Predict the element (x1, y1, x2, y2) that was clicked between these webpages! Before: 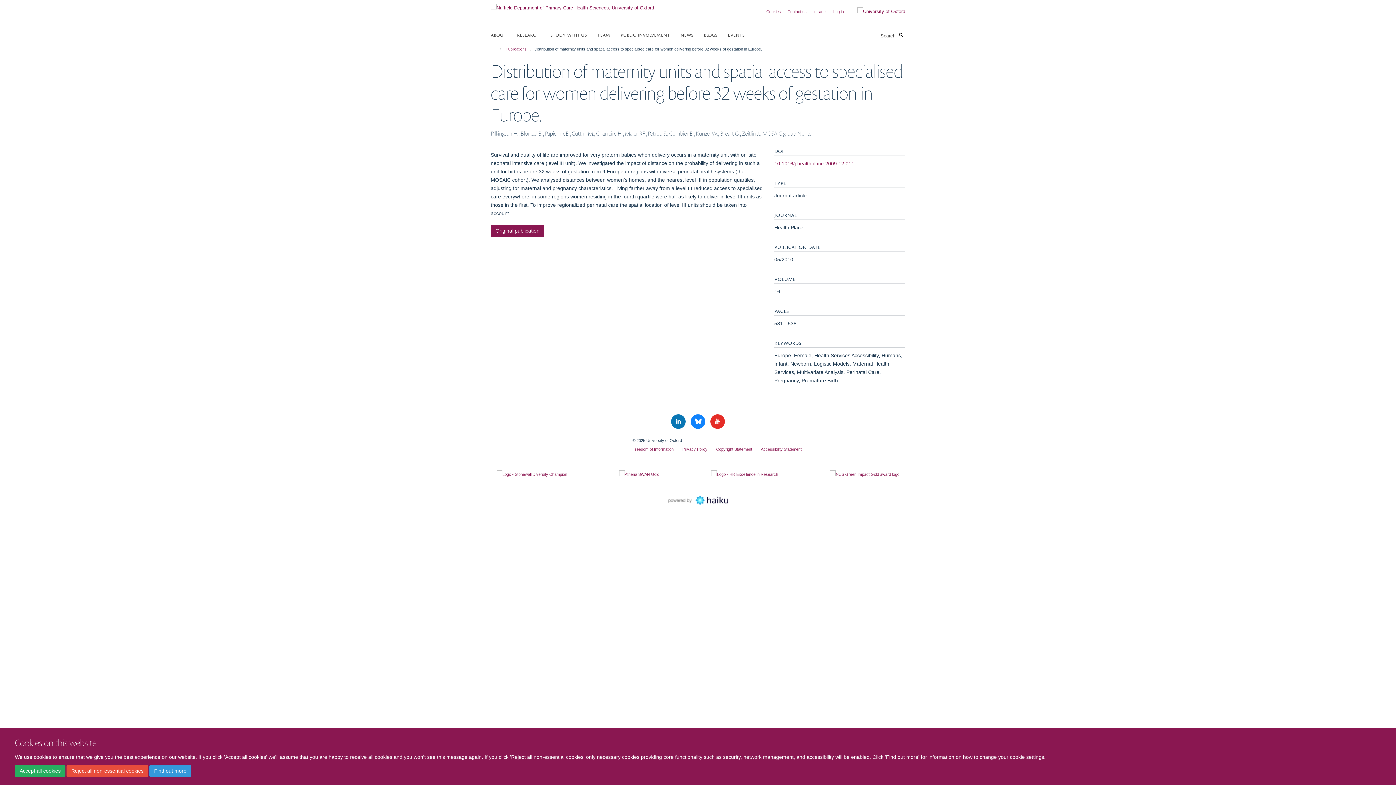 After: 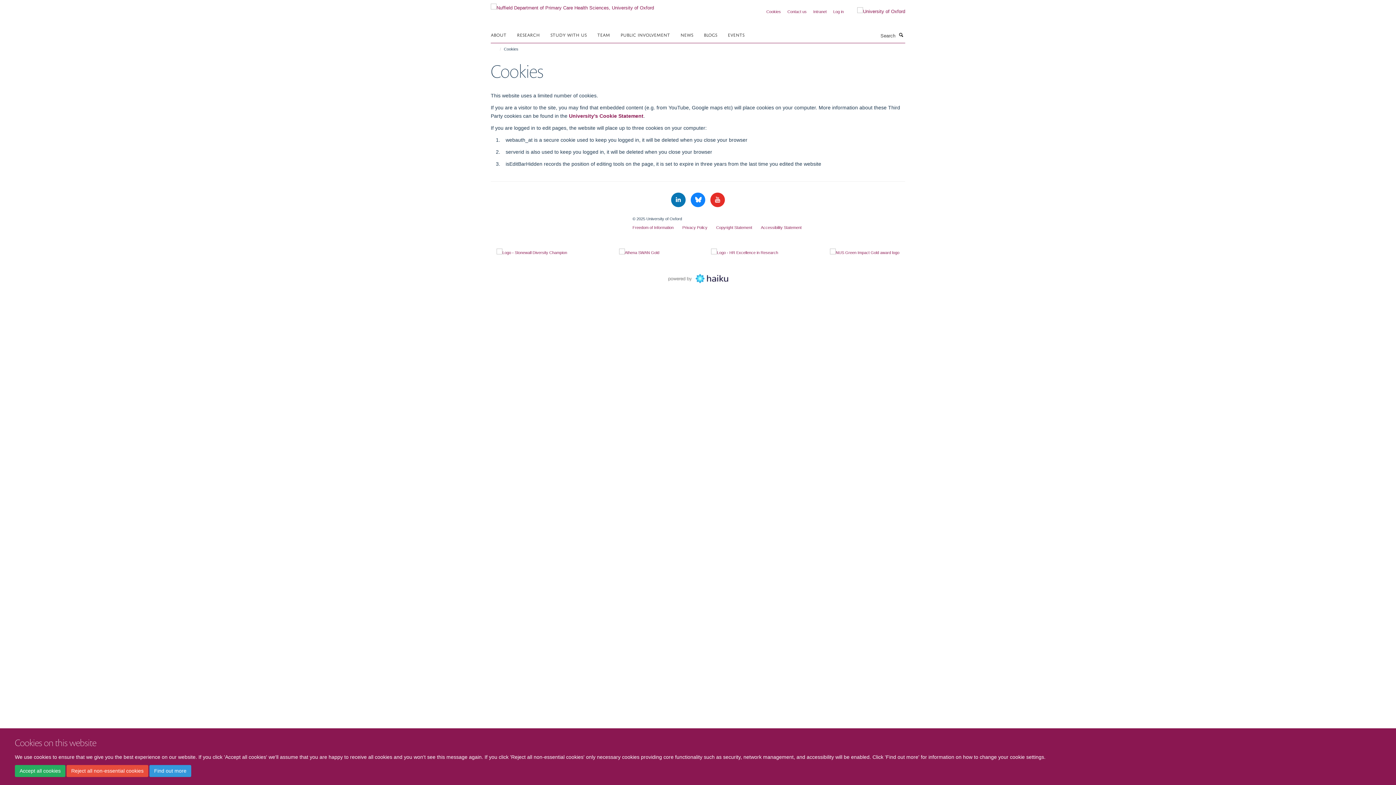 Action: label: Cookies bbox: (766, 9, 781, 13)